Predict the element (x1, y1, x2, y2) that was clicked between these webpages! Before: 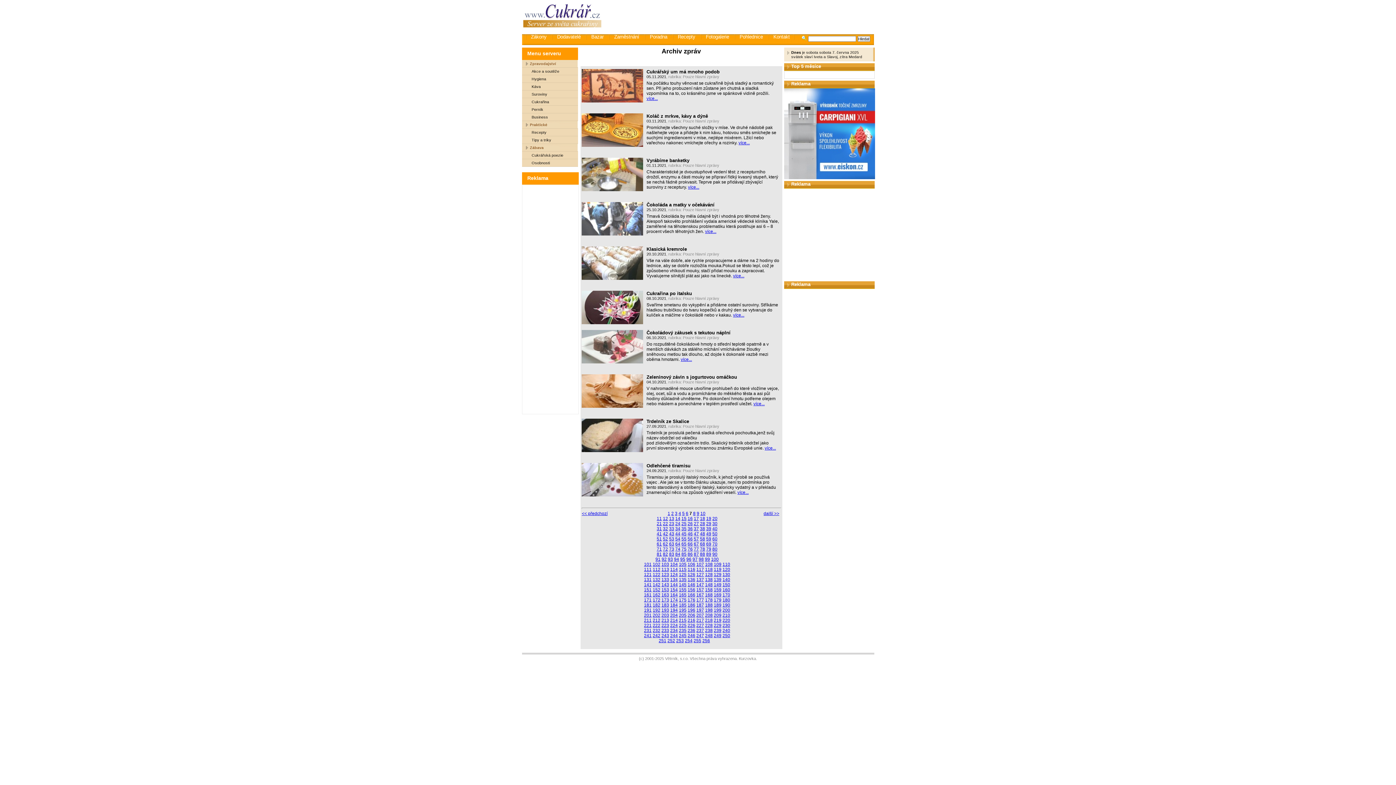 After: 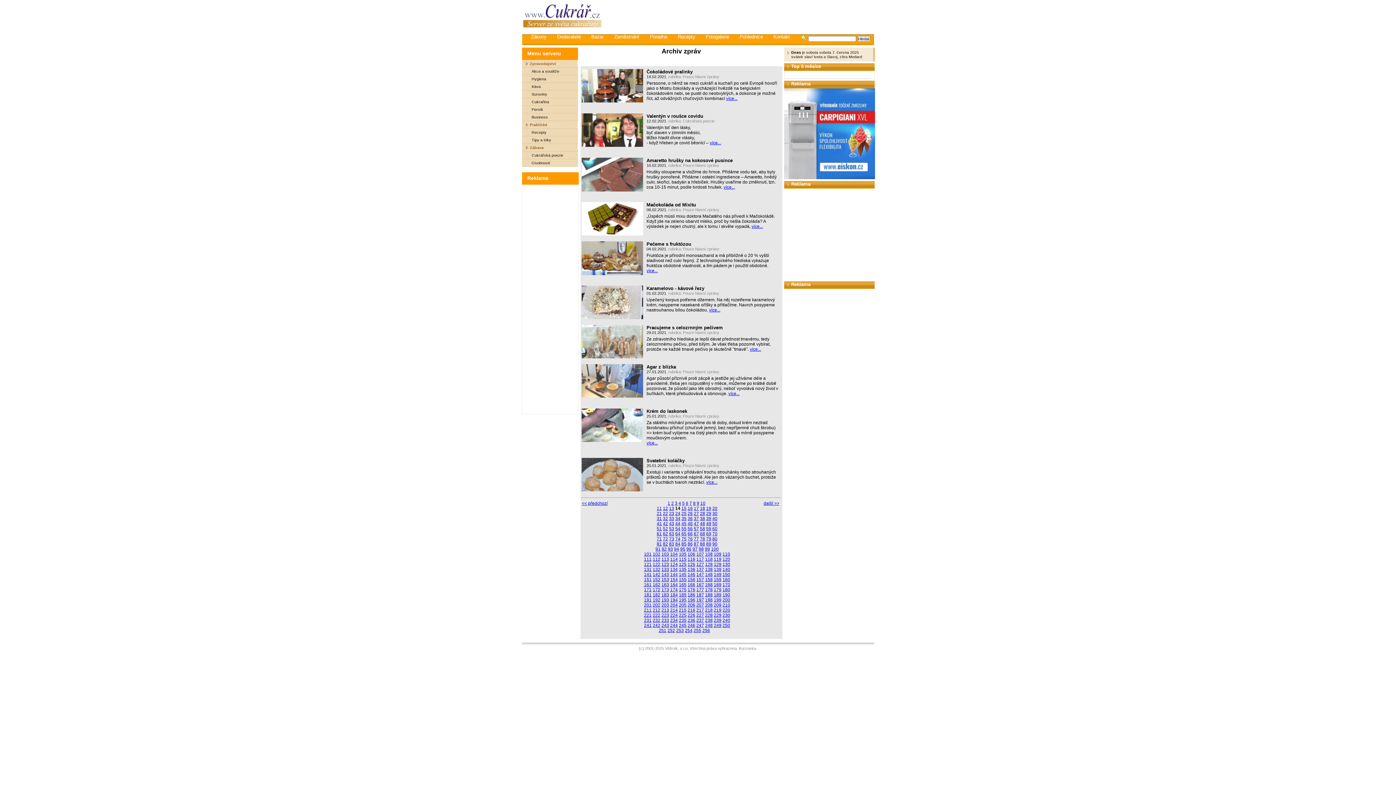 Action: label: 14 bbox: (675, 516, 680, 521)